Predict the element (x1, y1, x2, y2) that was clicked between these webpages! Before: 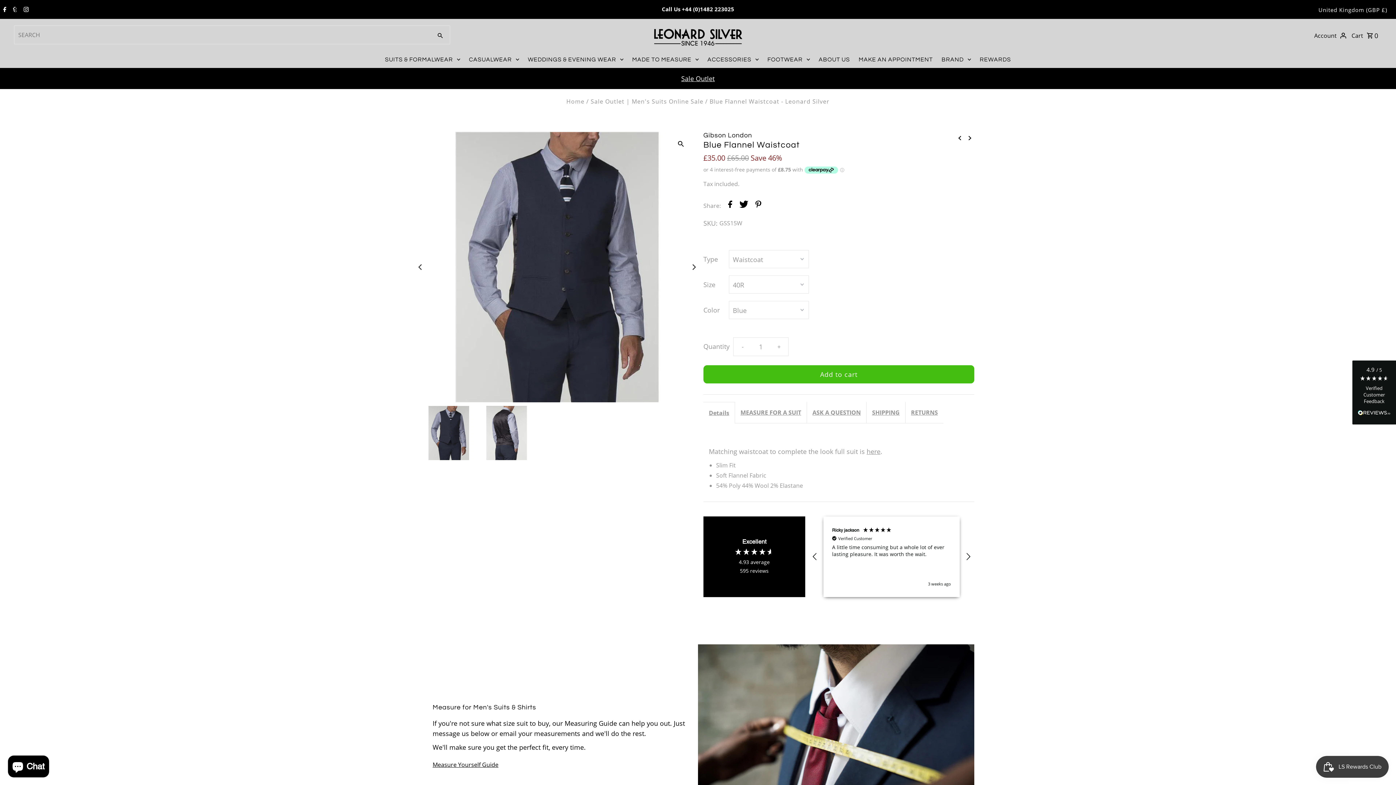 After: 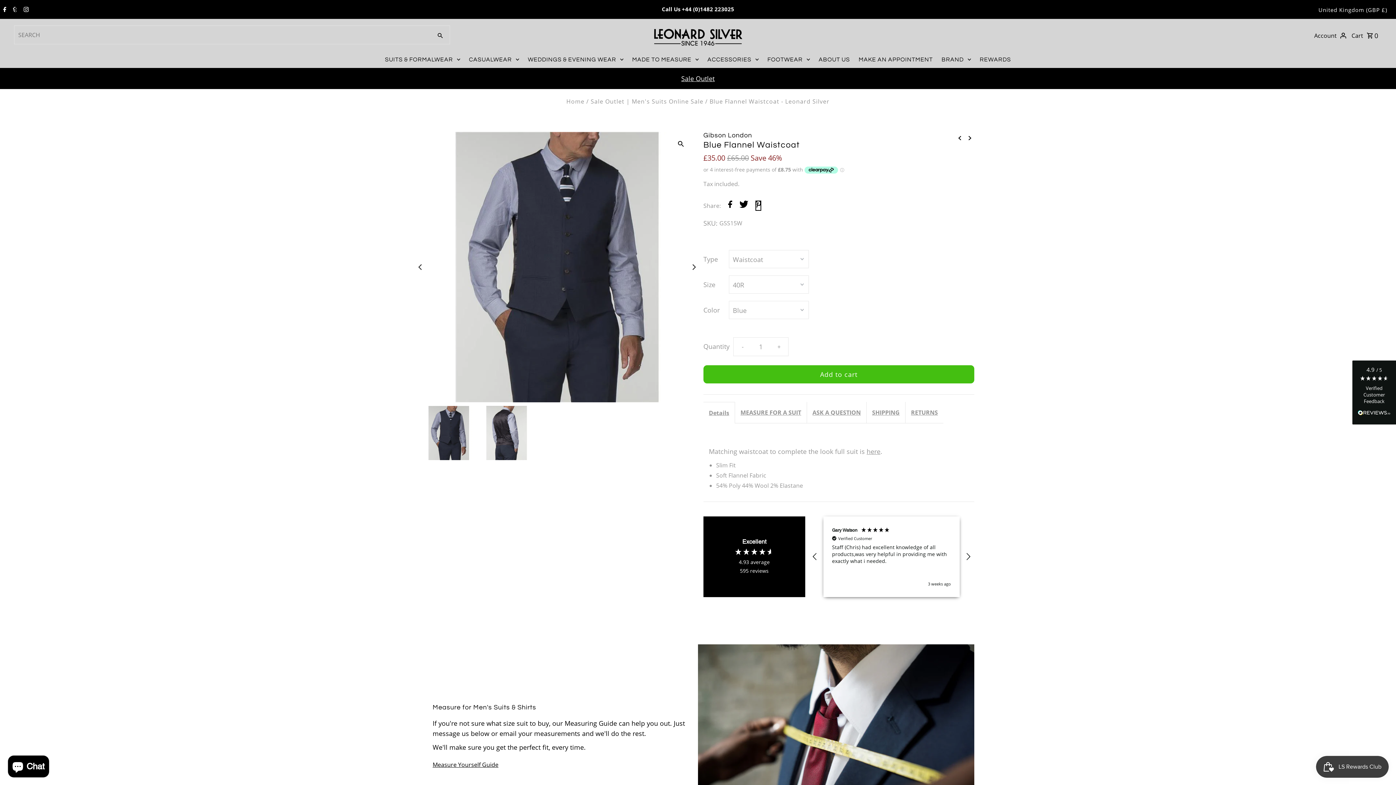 Action: label: Share on Pinterest bbox: (755, 200, 761, 210)